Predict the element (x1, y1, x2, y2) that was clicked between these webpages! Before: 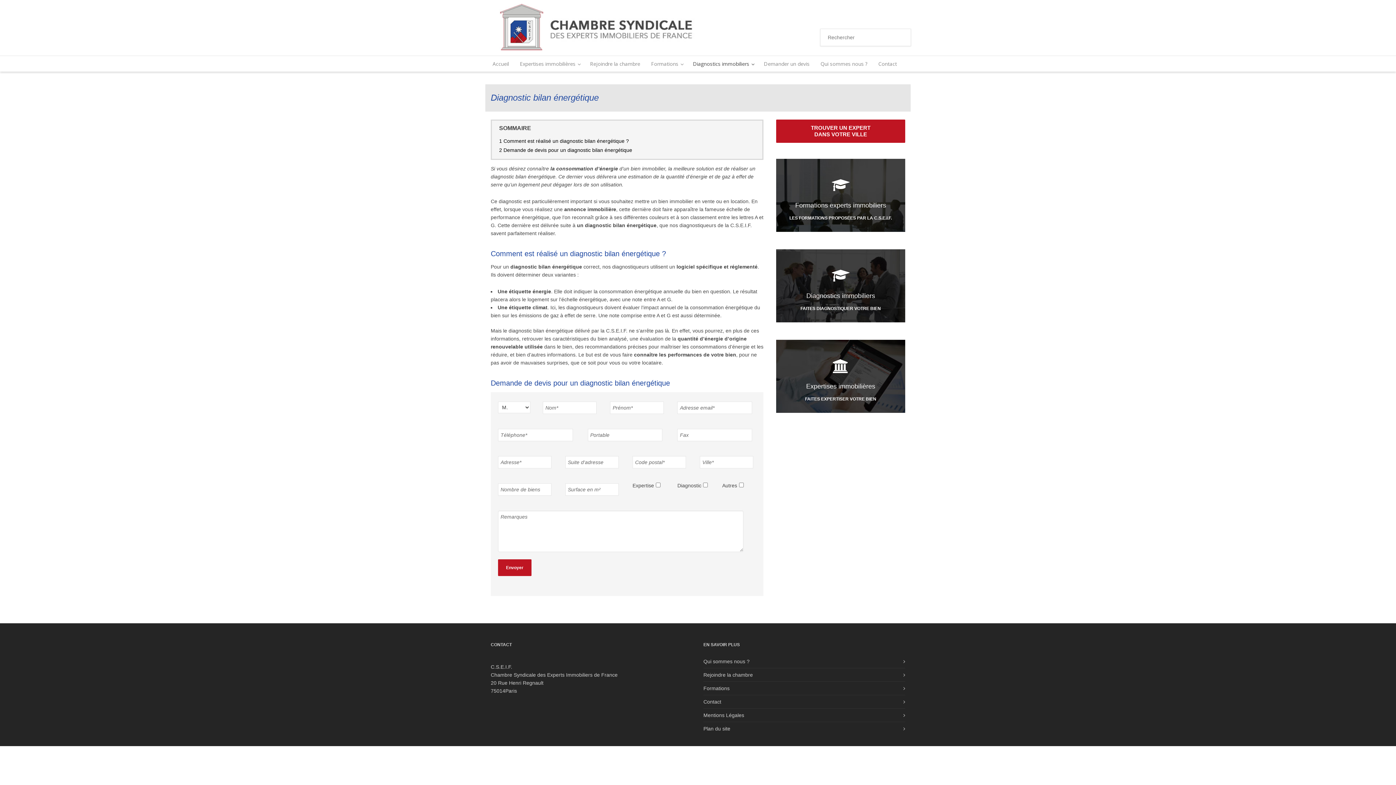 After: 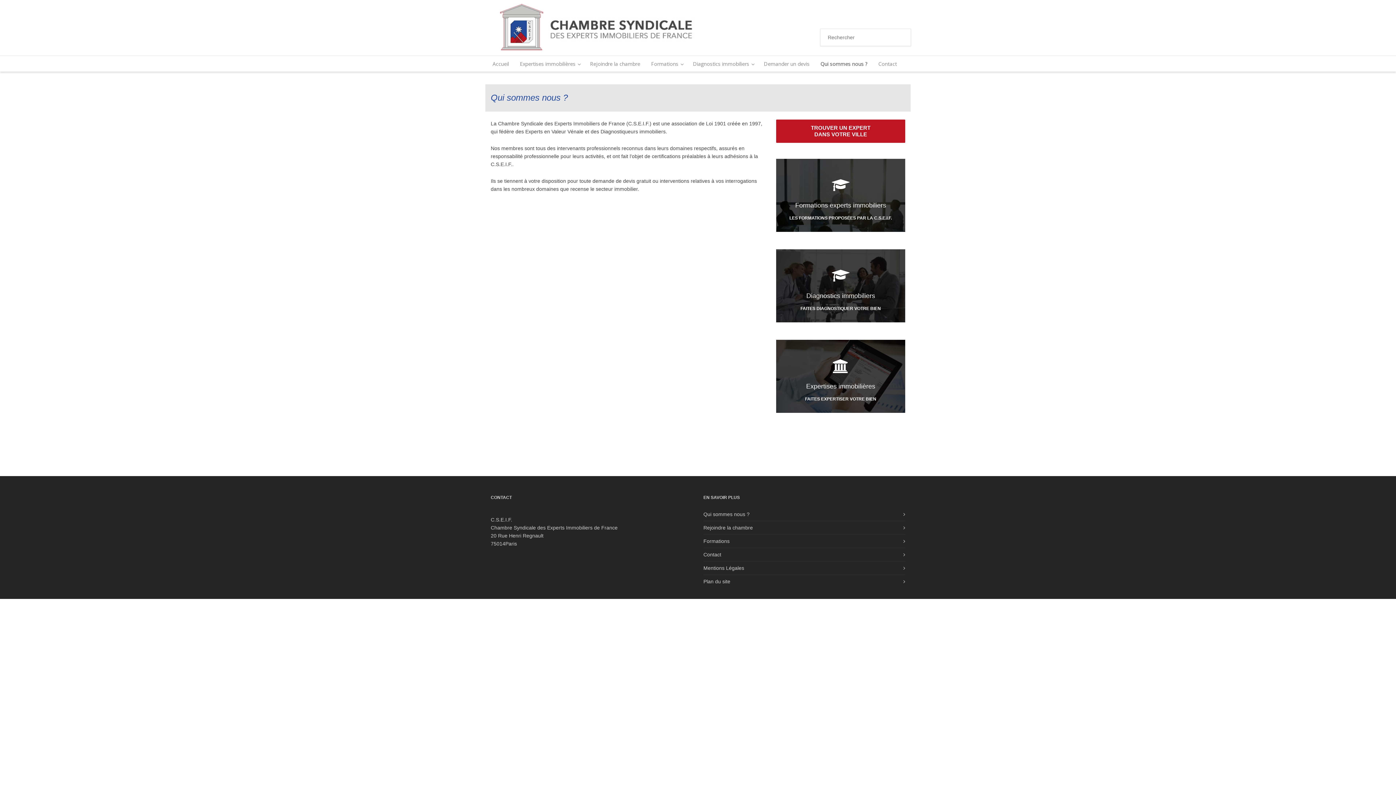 Action: label: Qui sommes nous ? bbox: (815, 56, 873, 71)